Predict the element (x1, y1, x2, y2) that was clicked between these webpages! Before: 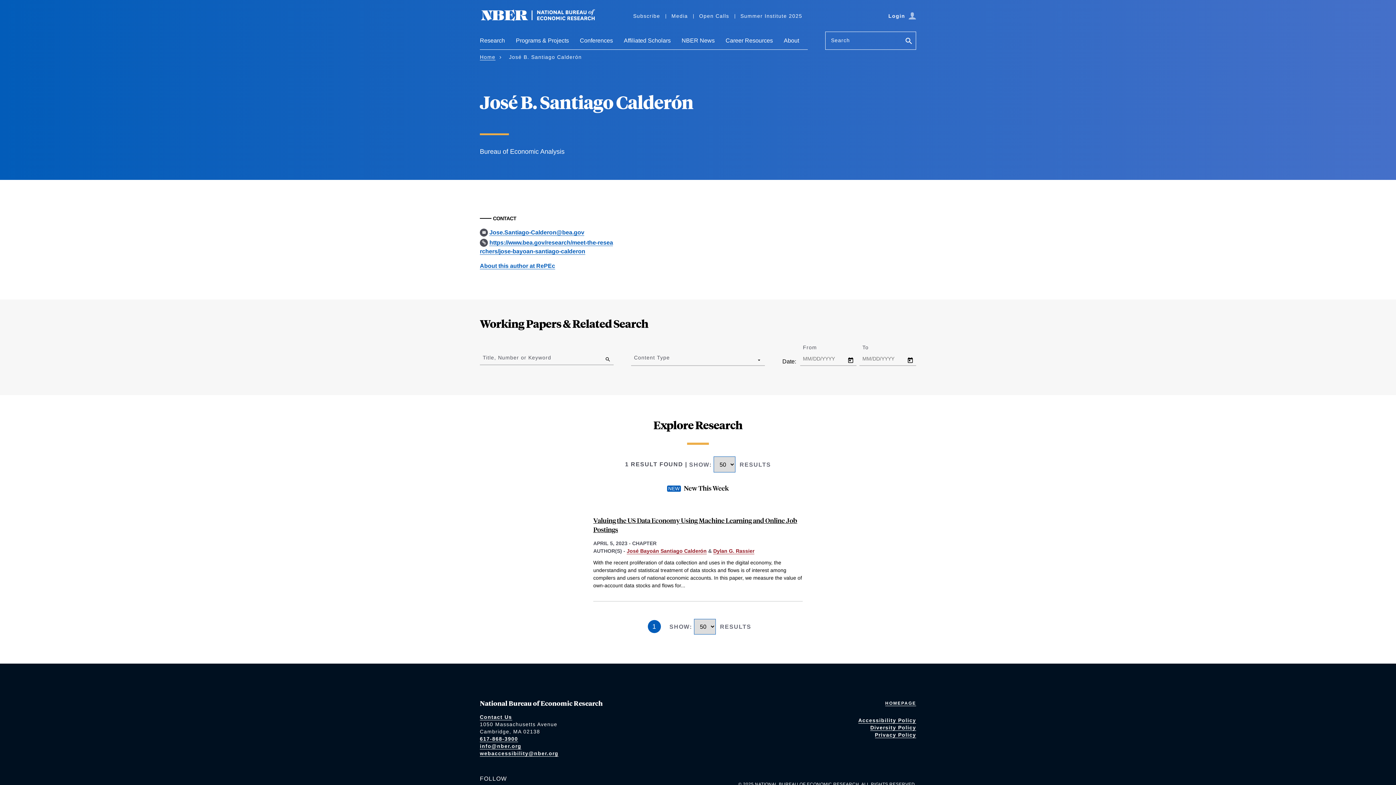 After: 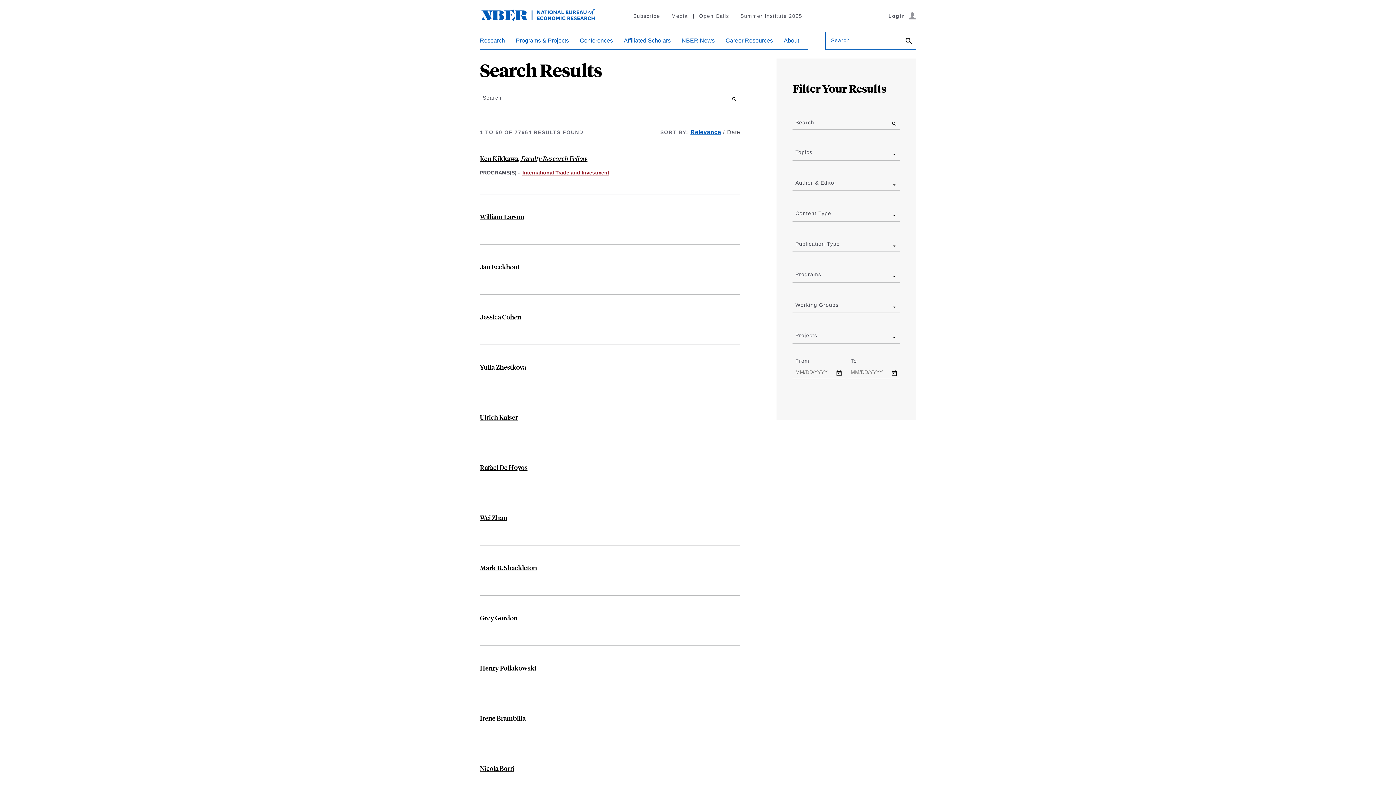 Action: label: Search bbox: (904, 36, 913, 46)